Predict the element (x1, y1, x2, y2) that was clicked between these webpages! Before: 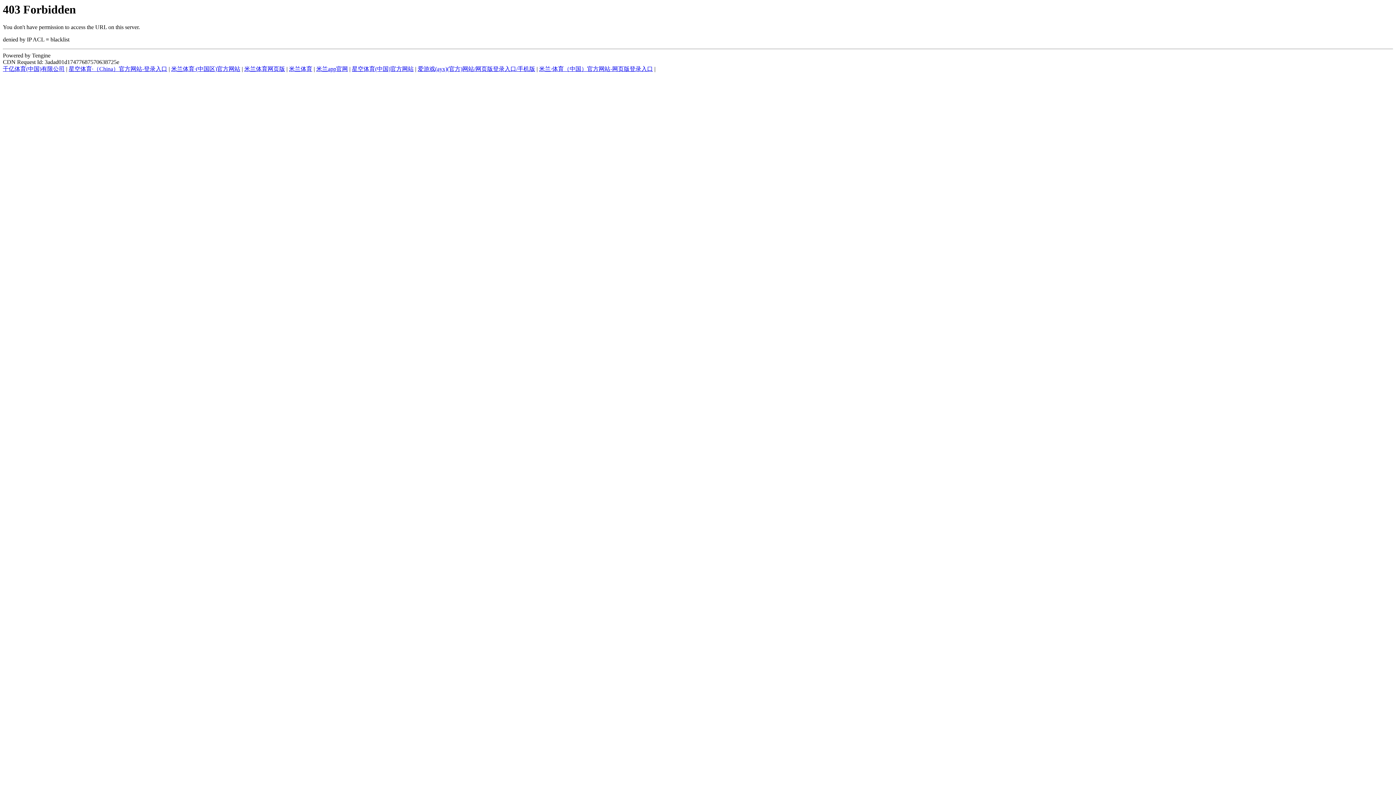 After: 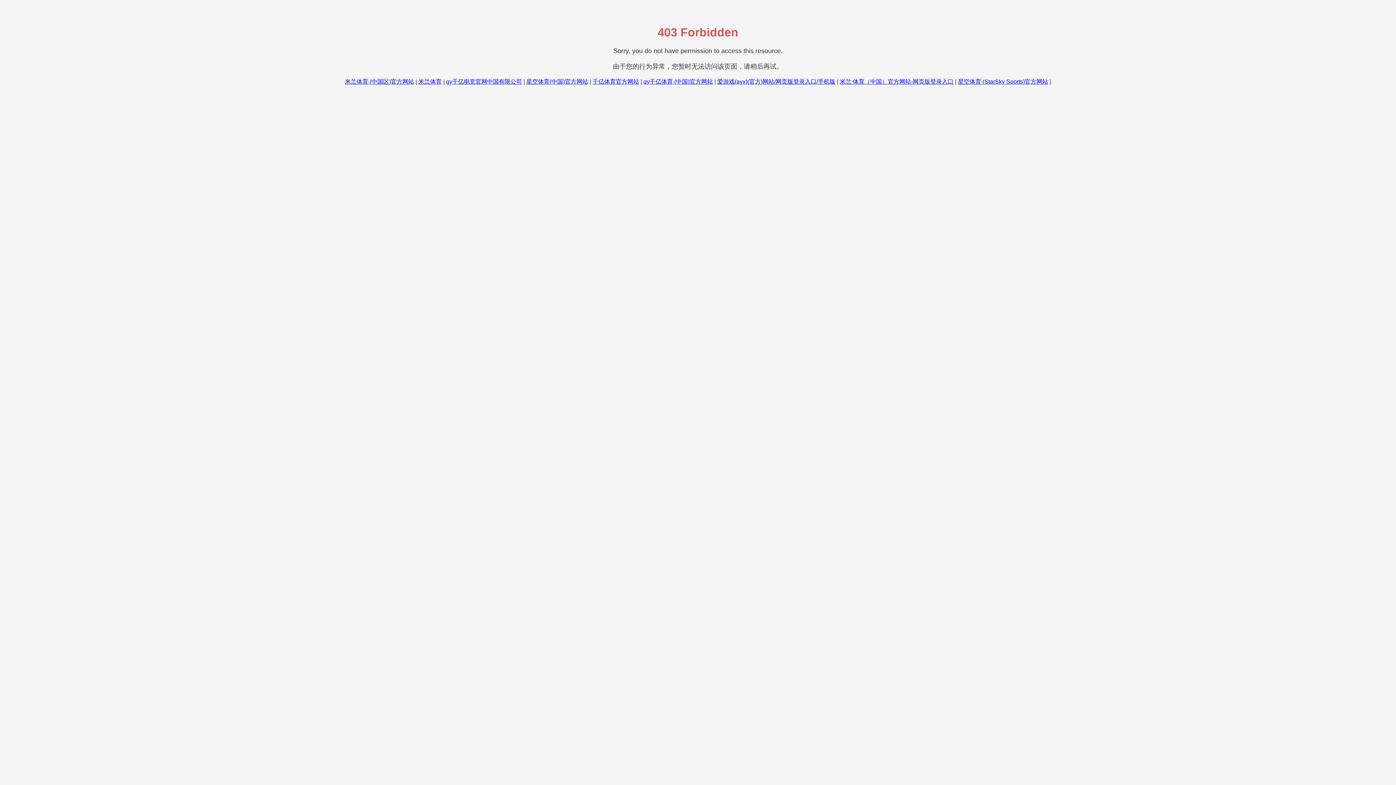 Action: label: 米兰体育·(中国区)官方网站 bbox: (171, 65, 240, 72)